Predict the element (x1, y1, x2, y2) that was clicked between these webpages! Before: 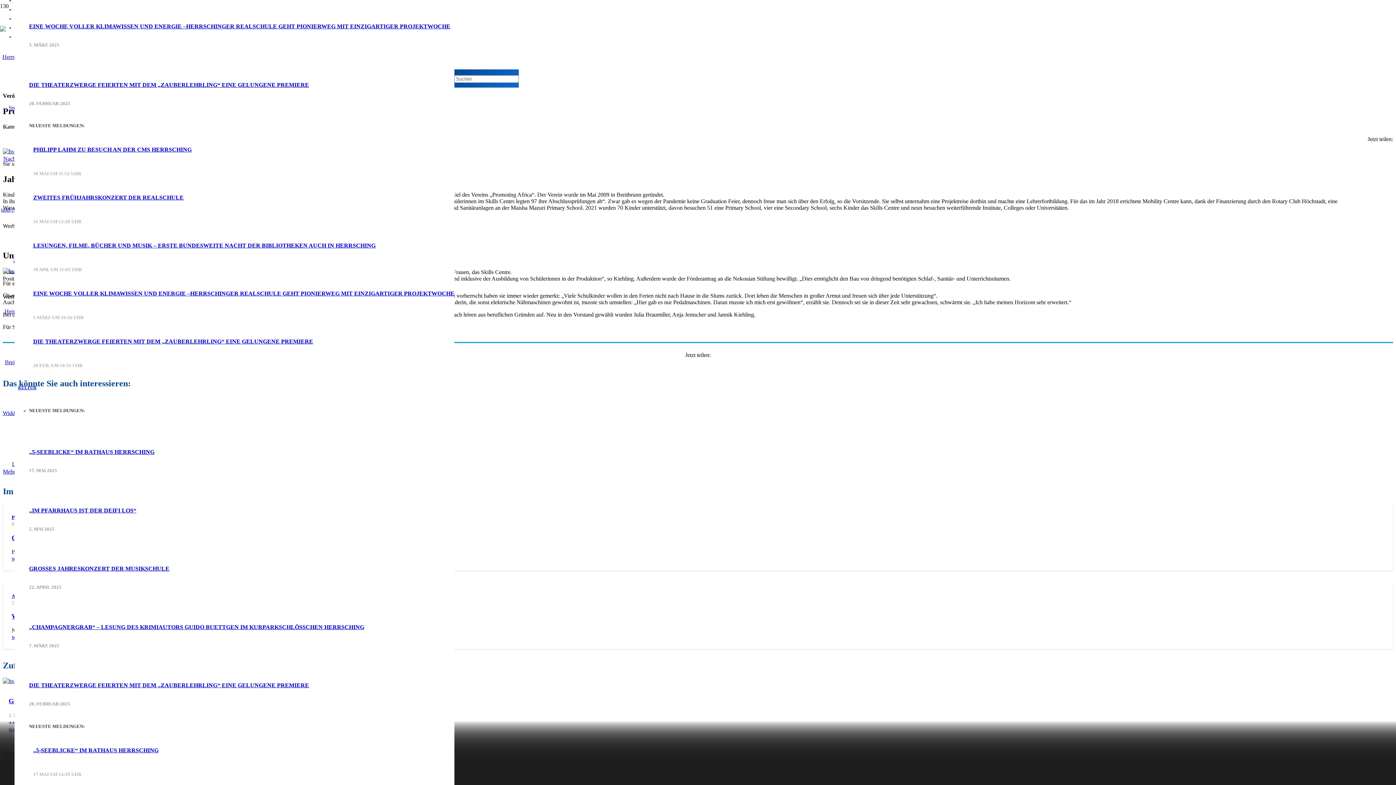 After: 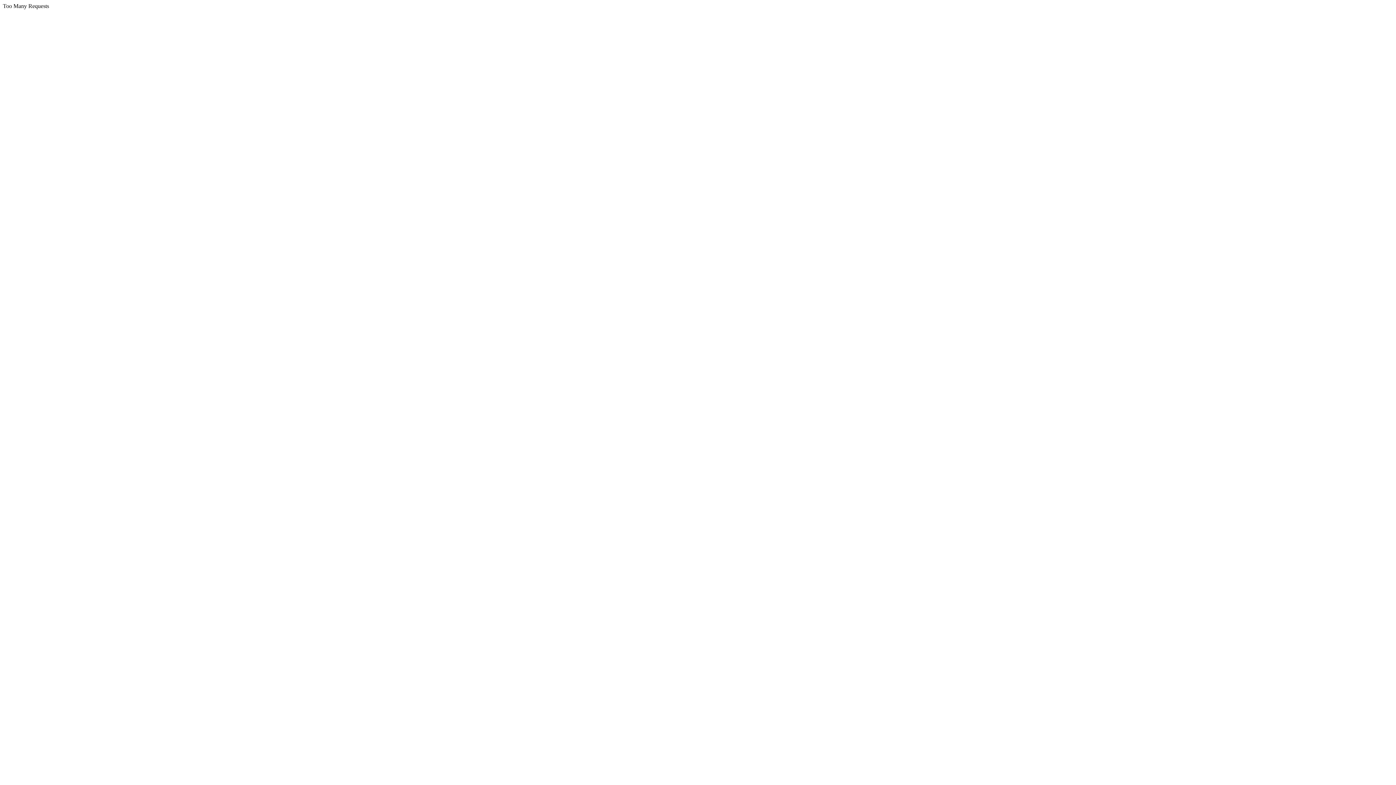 Action: bbox: (33, 338, 313, 344) label: DIE THEATERZWERGE FEIERTEN MIT DEM „ZAUBERLEHRLING“ EINE GELUNGENE PREMIERE